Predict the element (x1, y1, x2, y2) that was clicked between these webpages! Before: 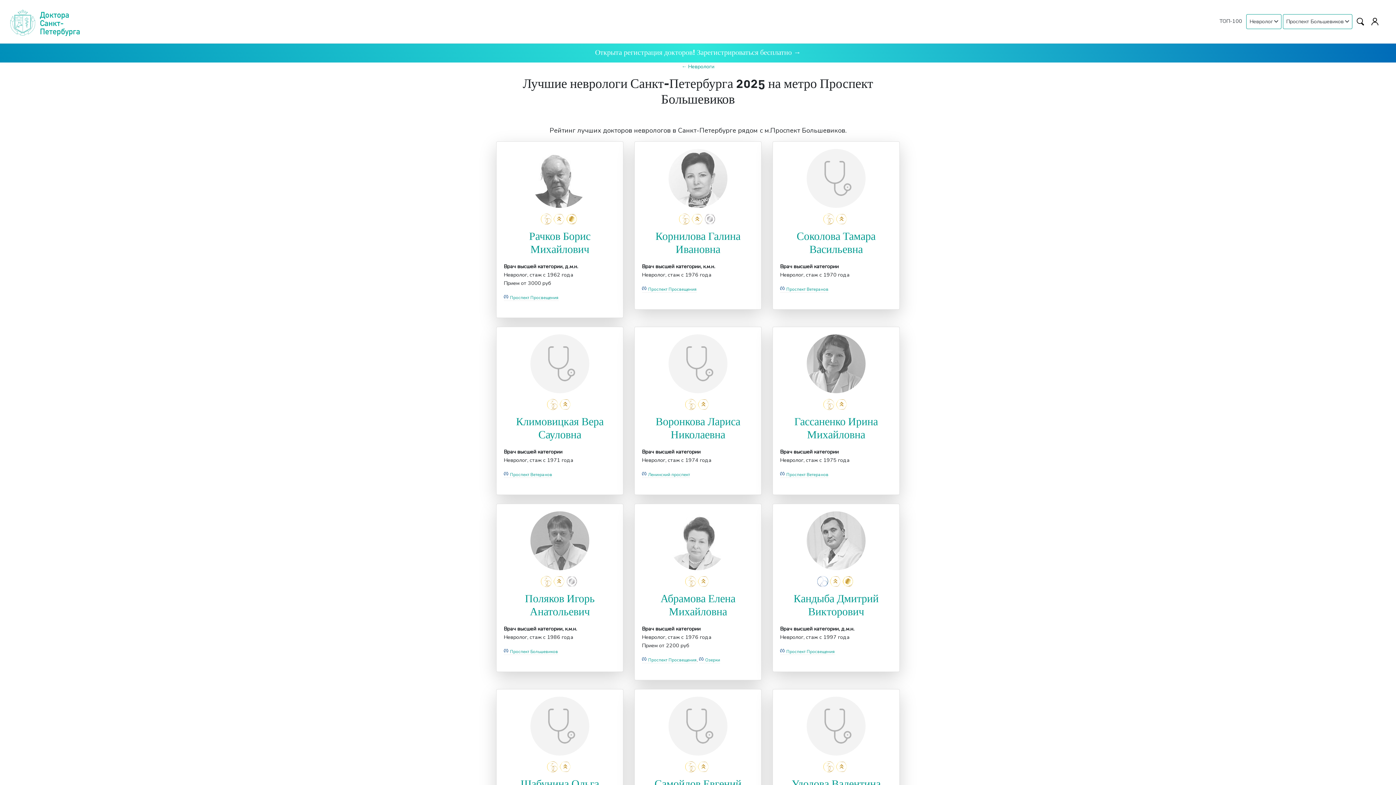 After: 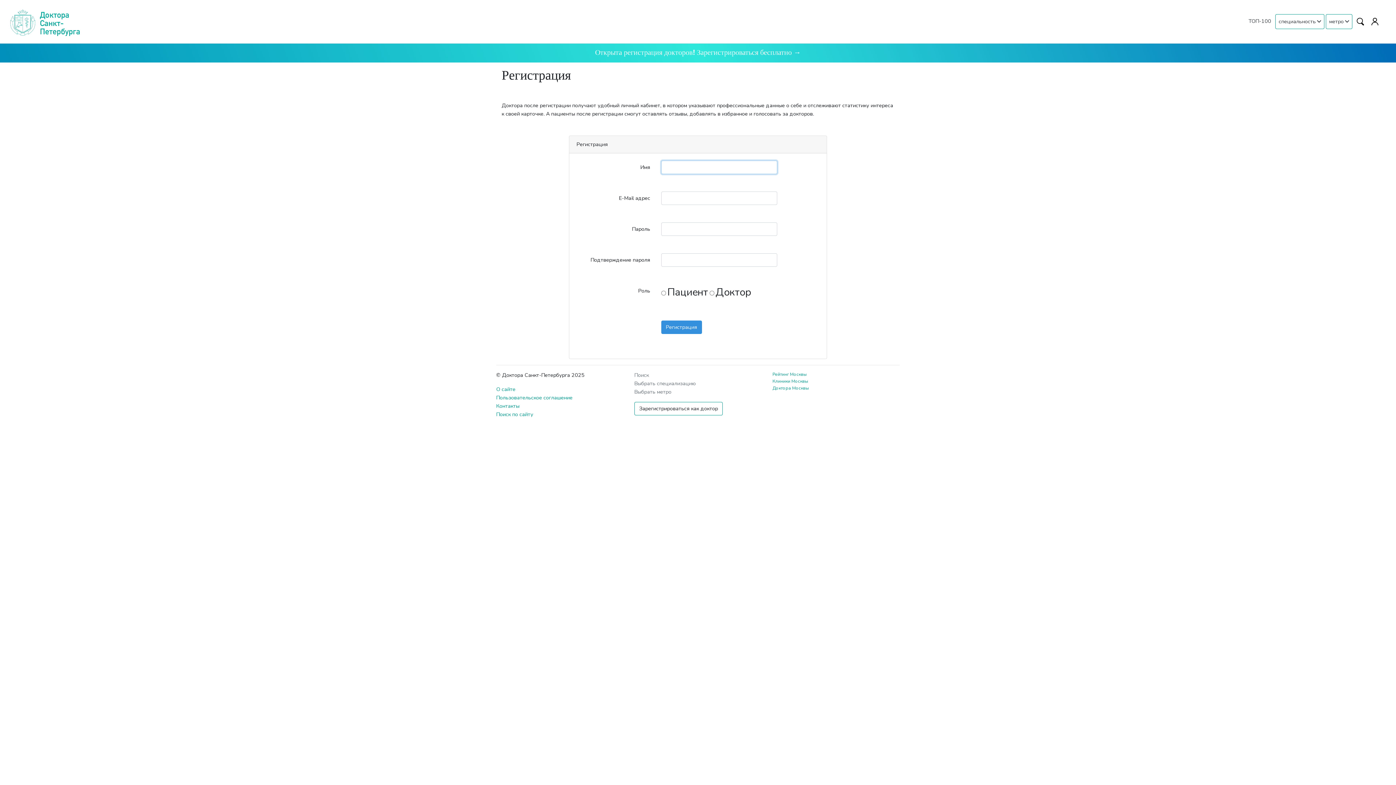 Action: bbox: (697, 49, 801, 56) label: Зарегистрироваться бесплатно →